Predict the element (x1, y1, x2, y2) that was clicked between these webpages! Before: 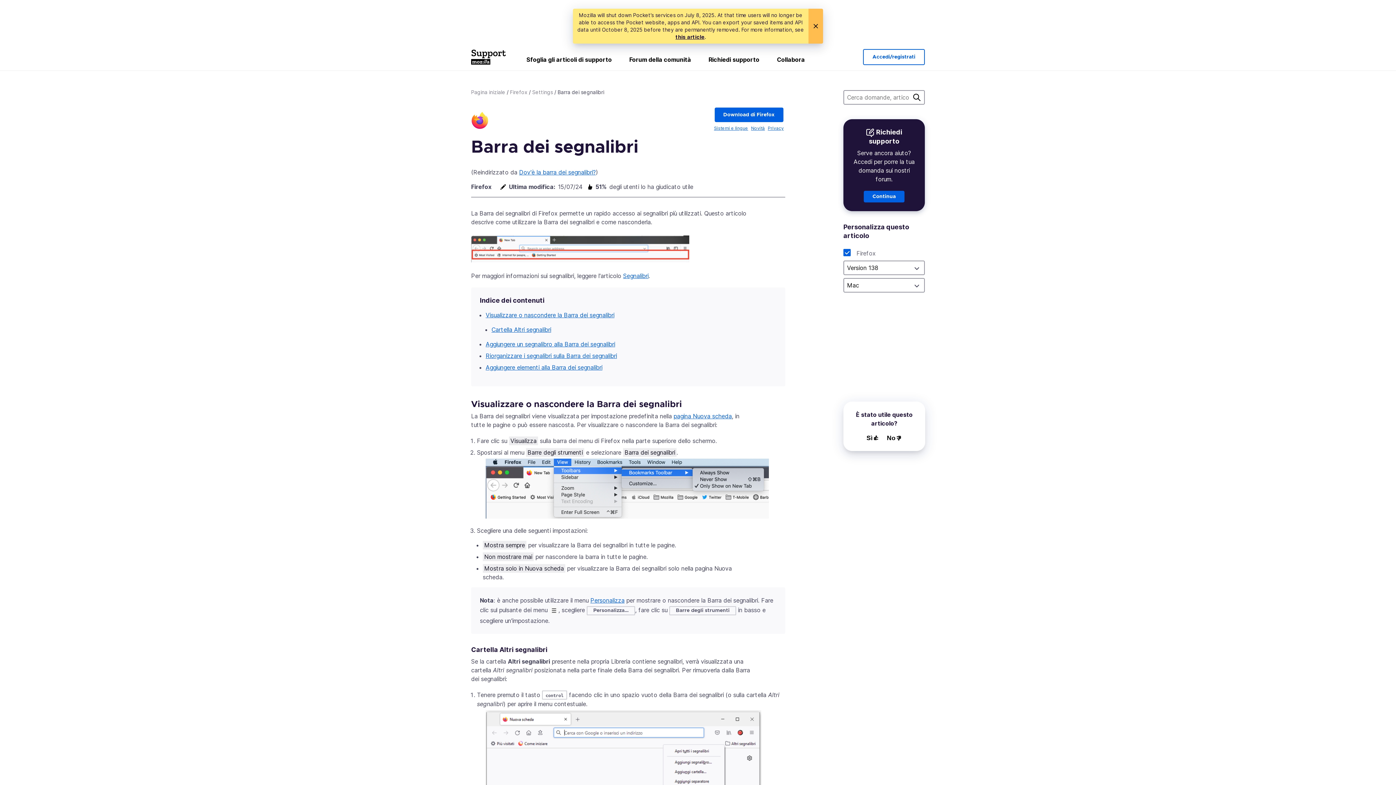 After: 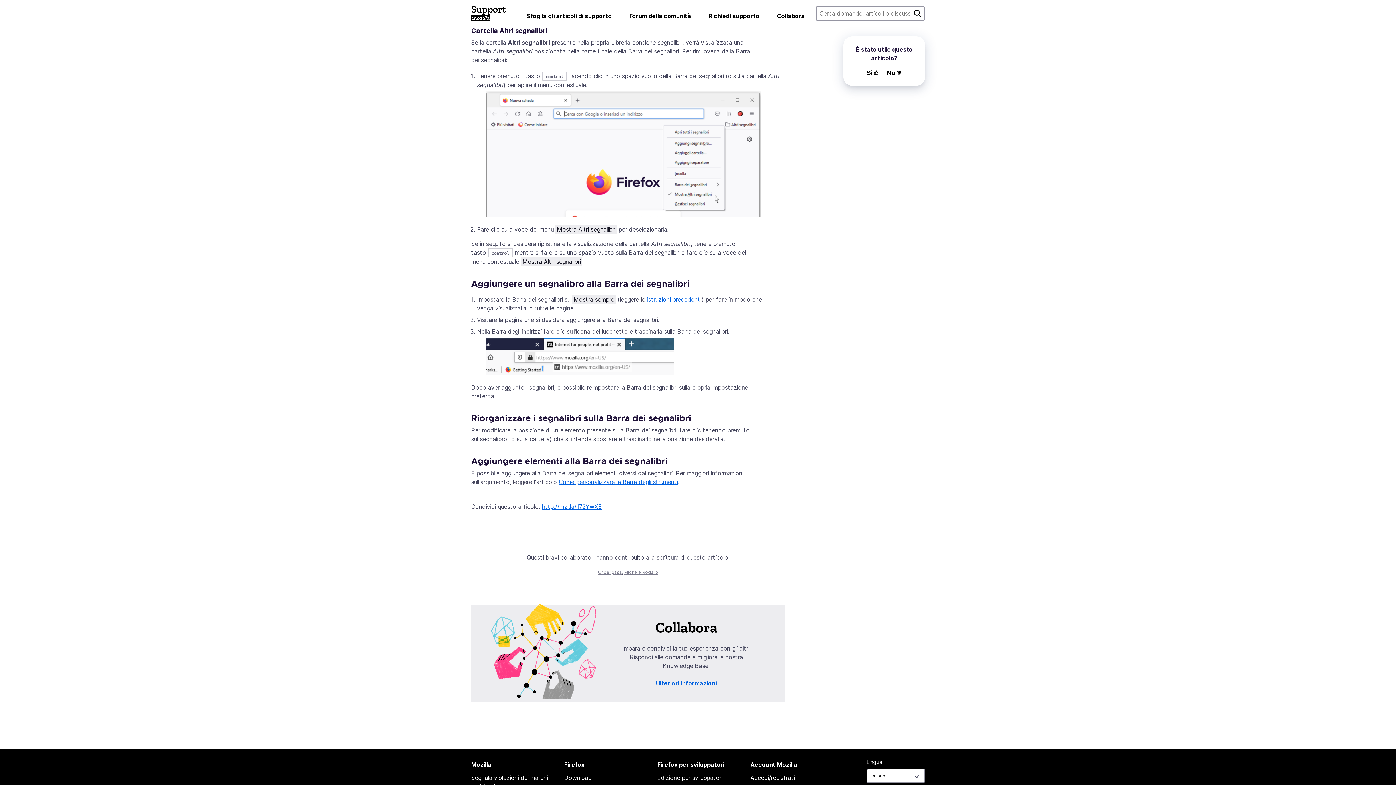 Action: bbox: (491, 326, 551, 333) label: Cartella Altri segnalibri